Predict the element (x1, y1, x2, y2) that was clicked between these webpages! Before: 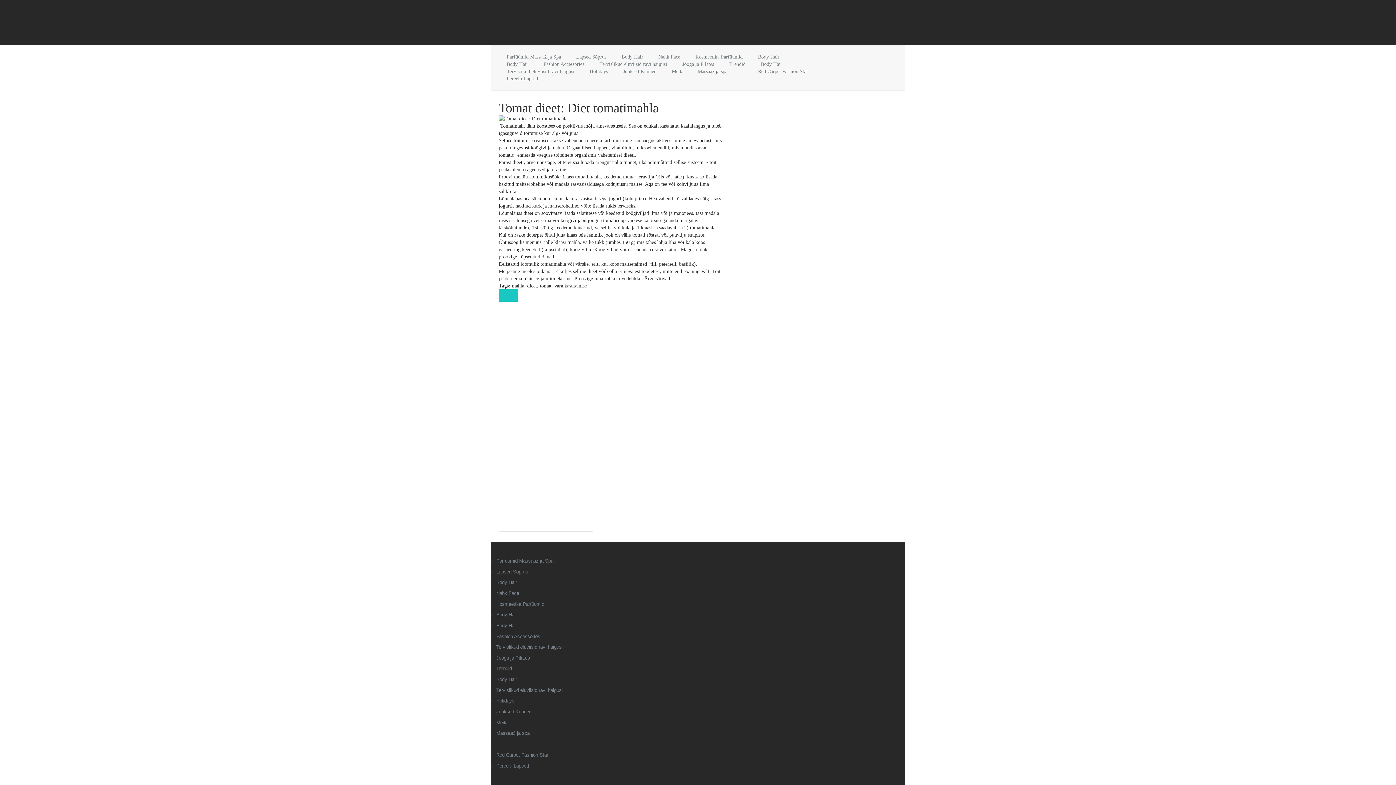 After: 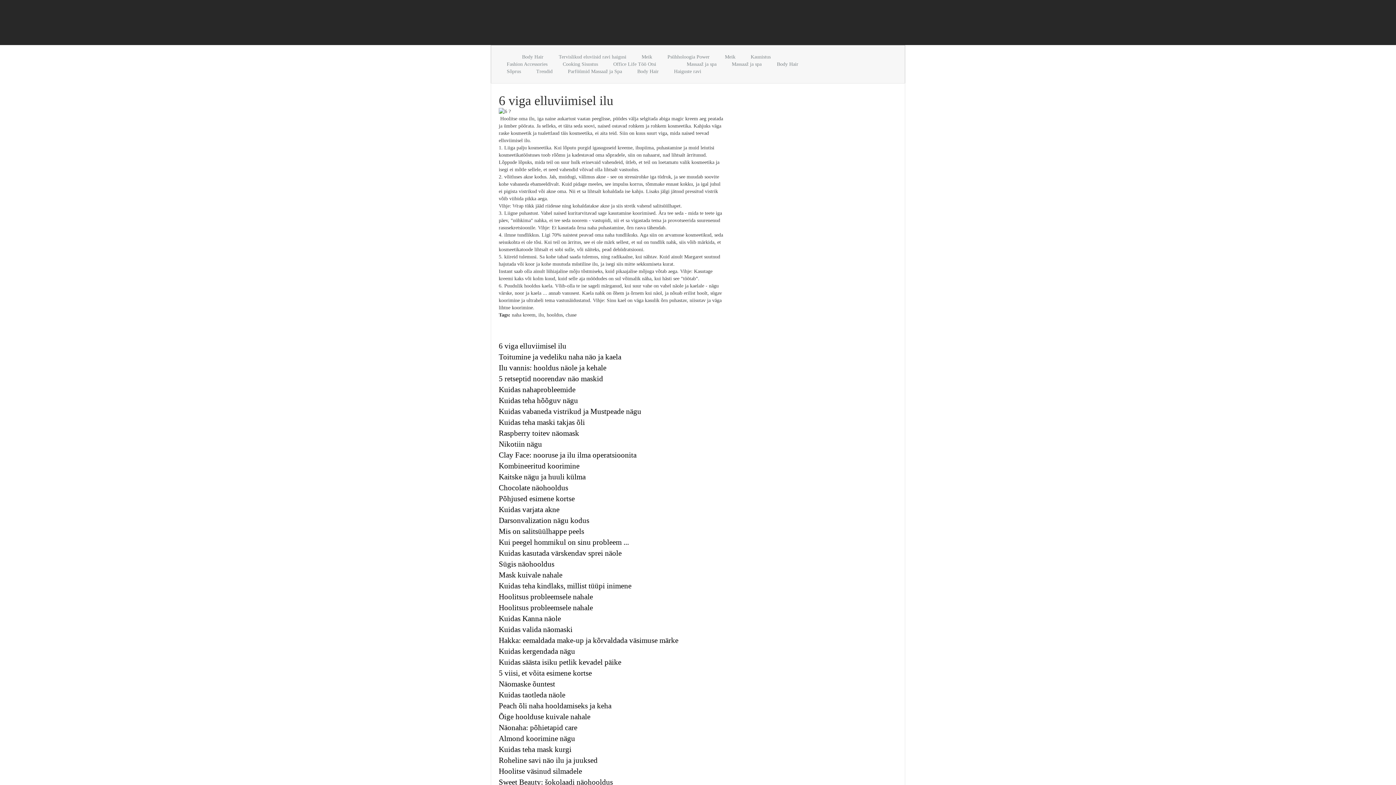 Action: bbox: (658, 54, 680, 59) label: Nahk Face